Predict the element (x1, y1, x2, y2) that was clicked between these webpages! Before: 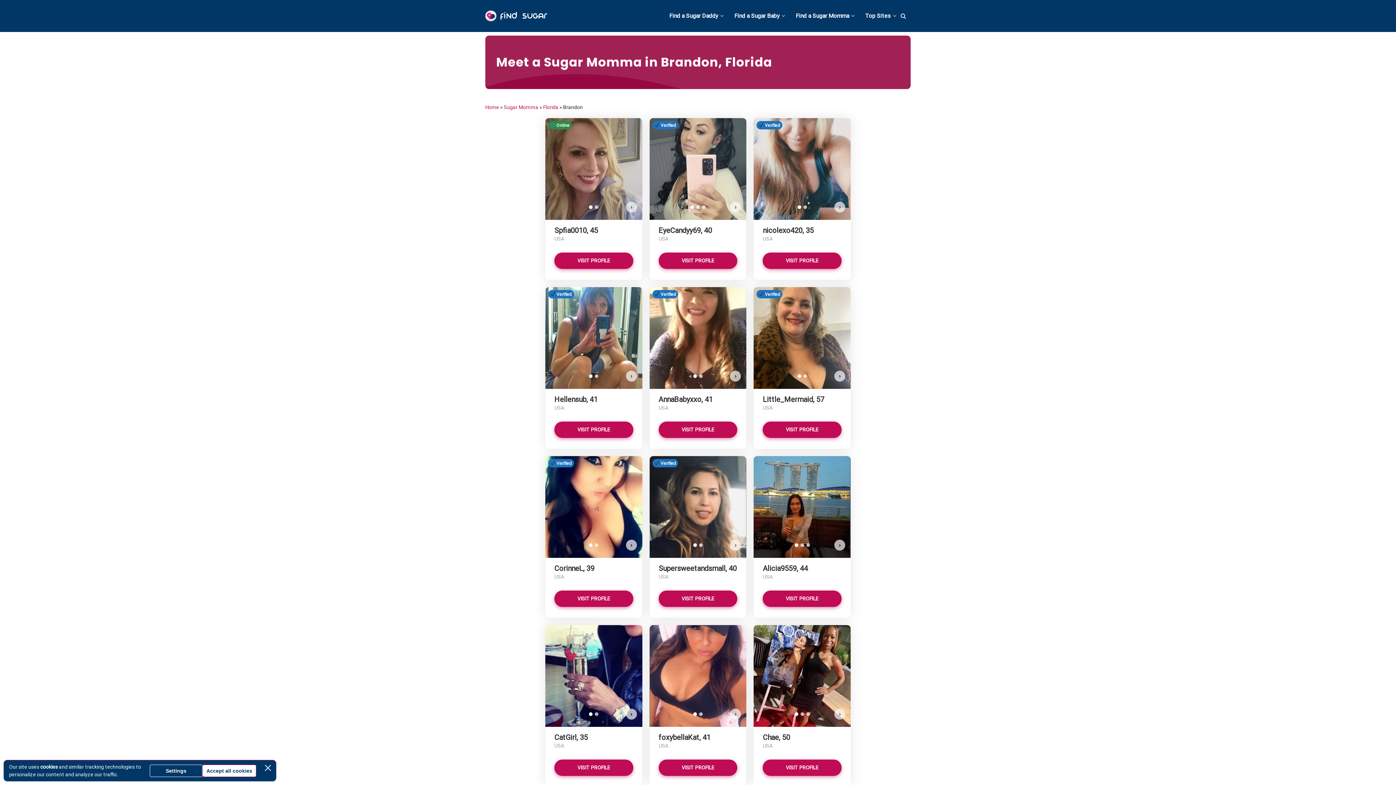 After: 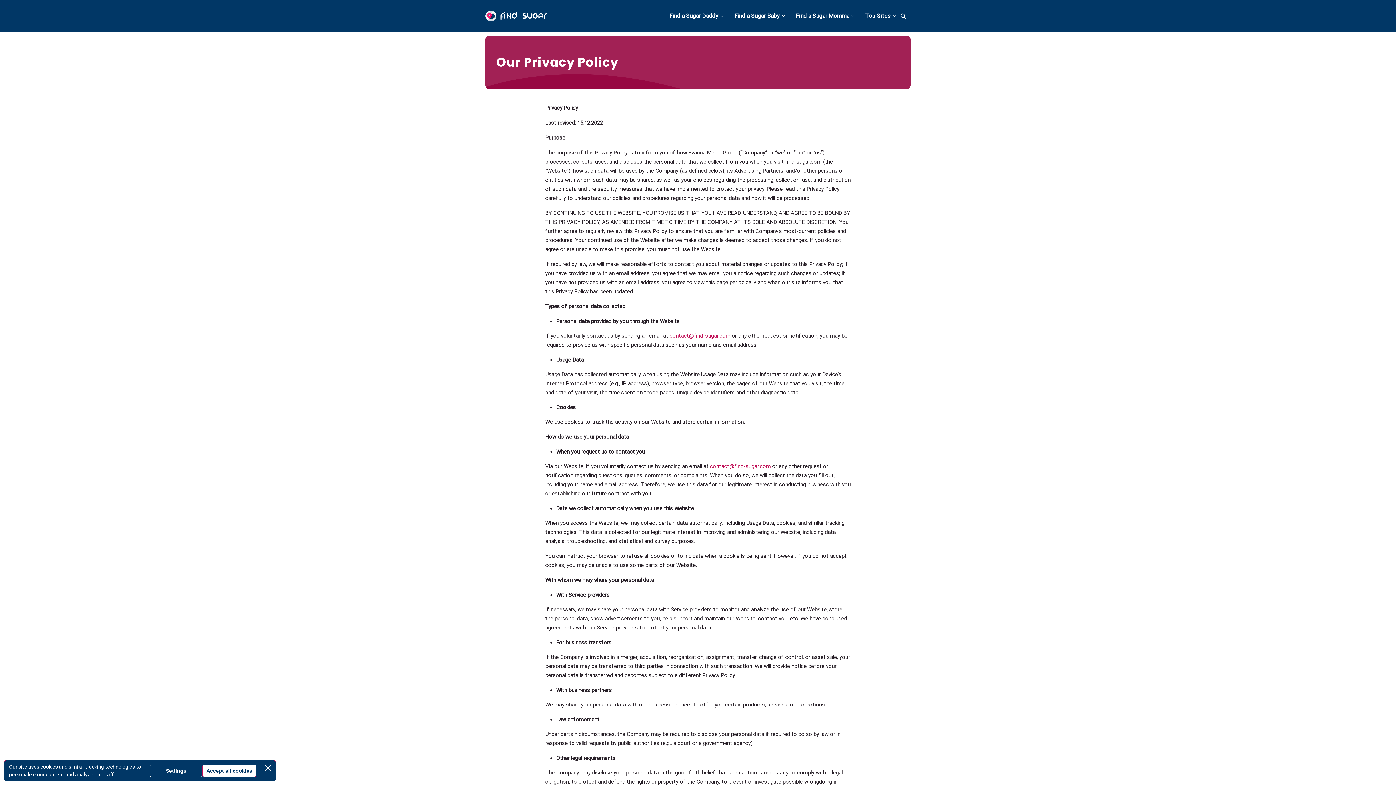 Action: label: cookies bbox: (40, 764, 57, 770)